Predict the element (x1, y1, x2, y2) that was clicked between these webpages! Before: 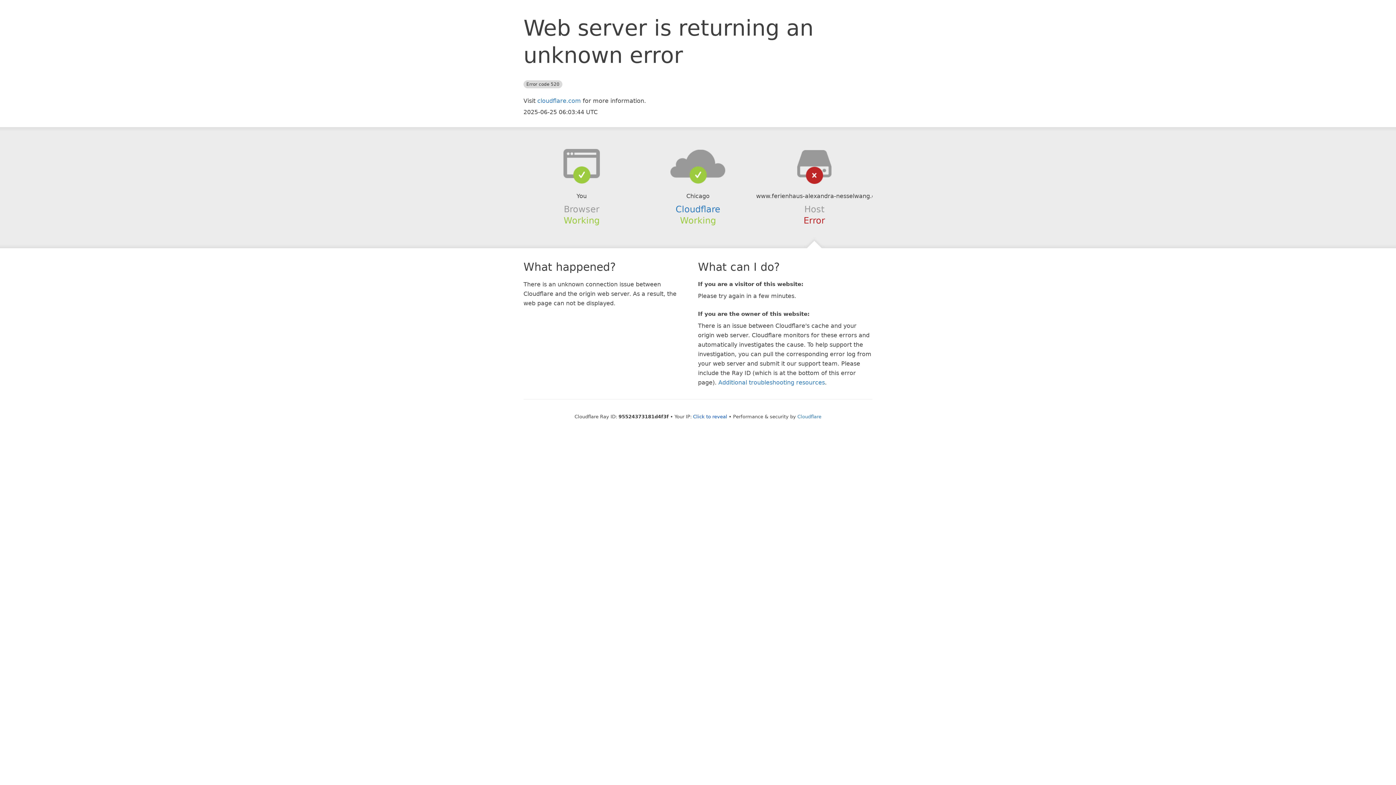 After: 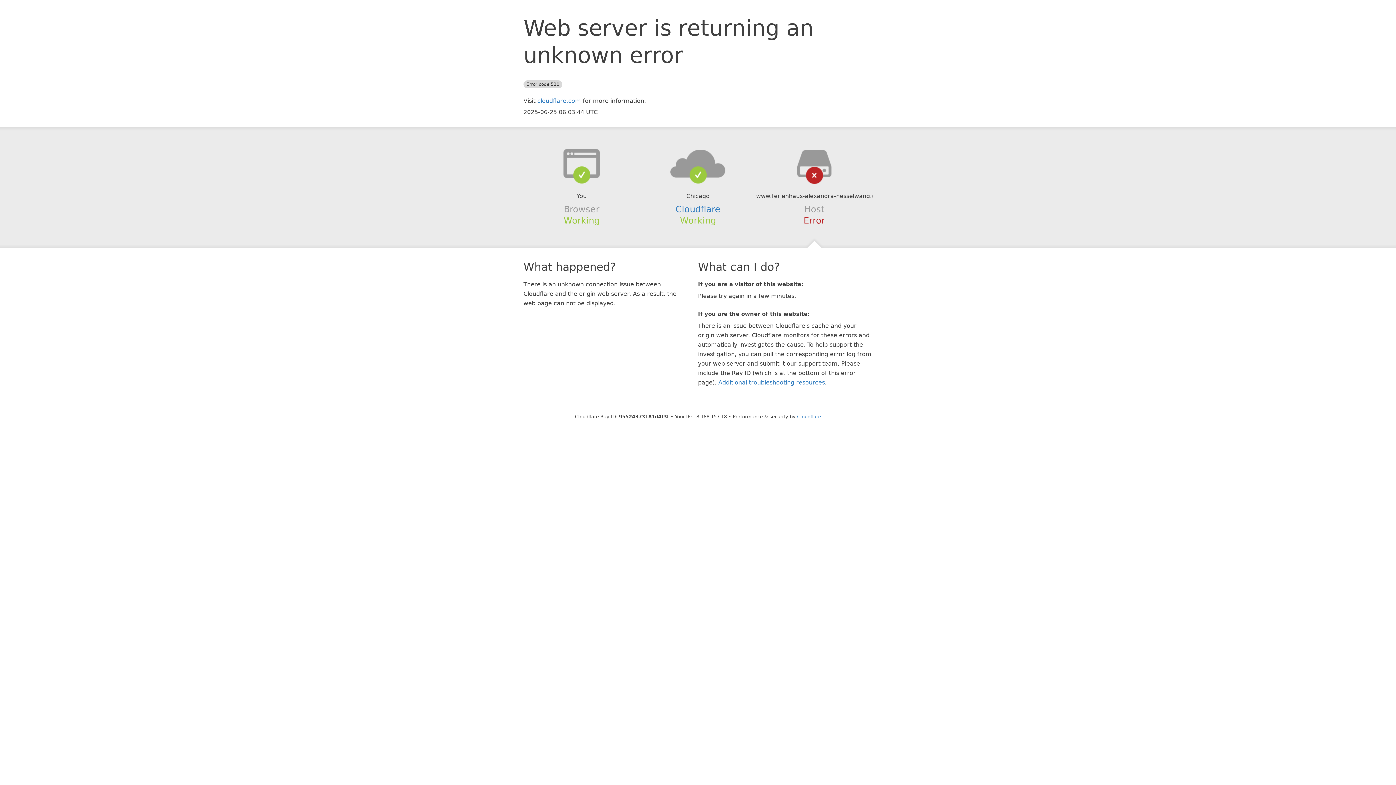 Action: bbox: (693, 414, 727, 419) label: Click to reveal